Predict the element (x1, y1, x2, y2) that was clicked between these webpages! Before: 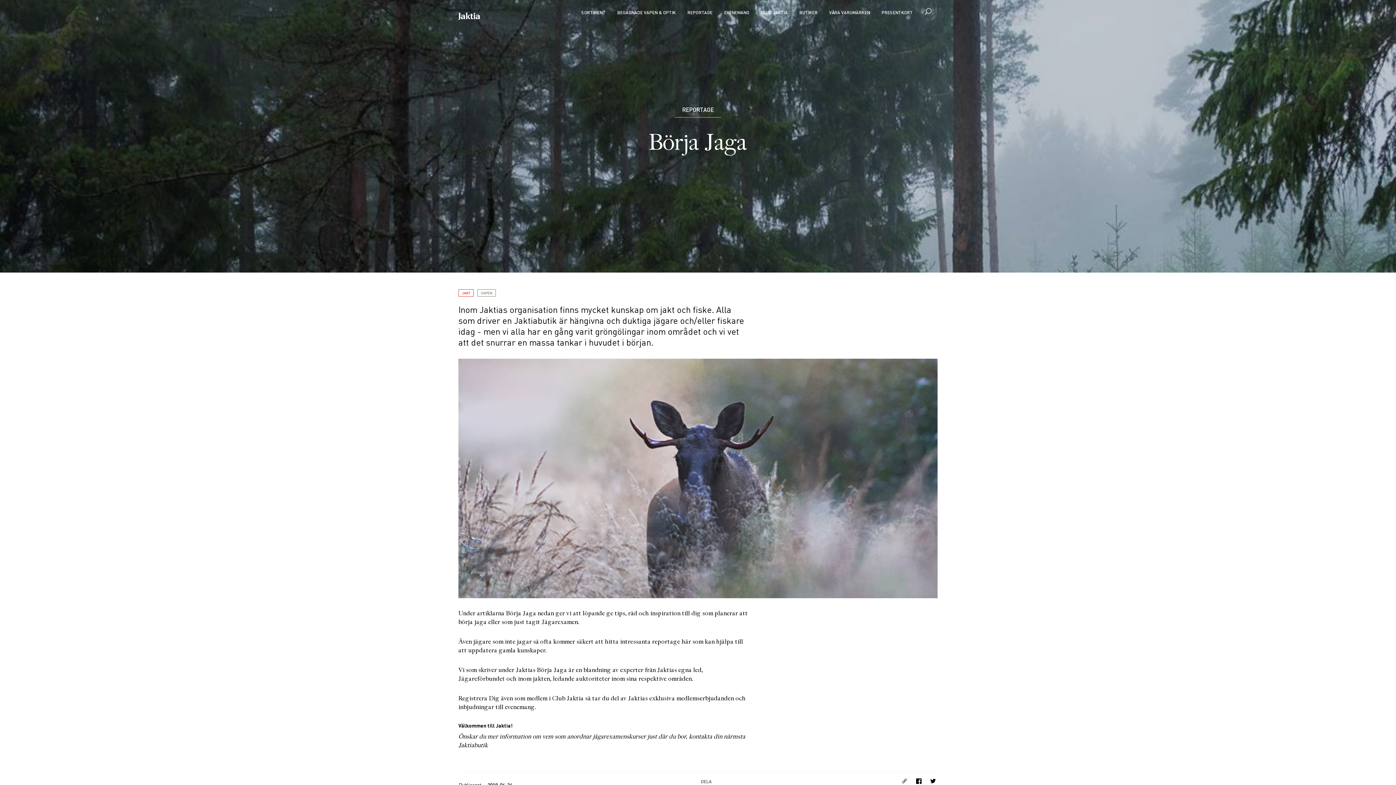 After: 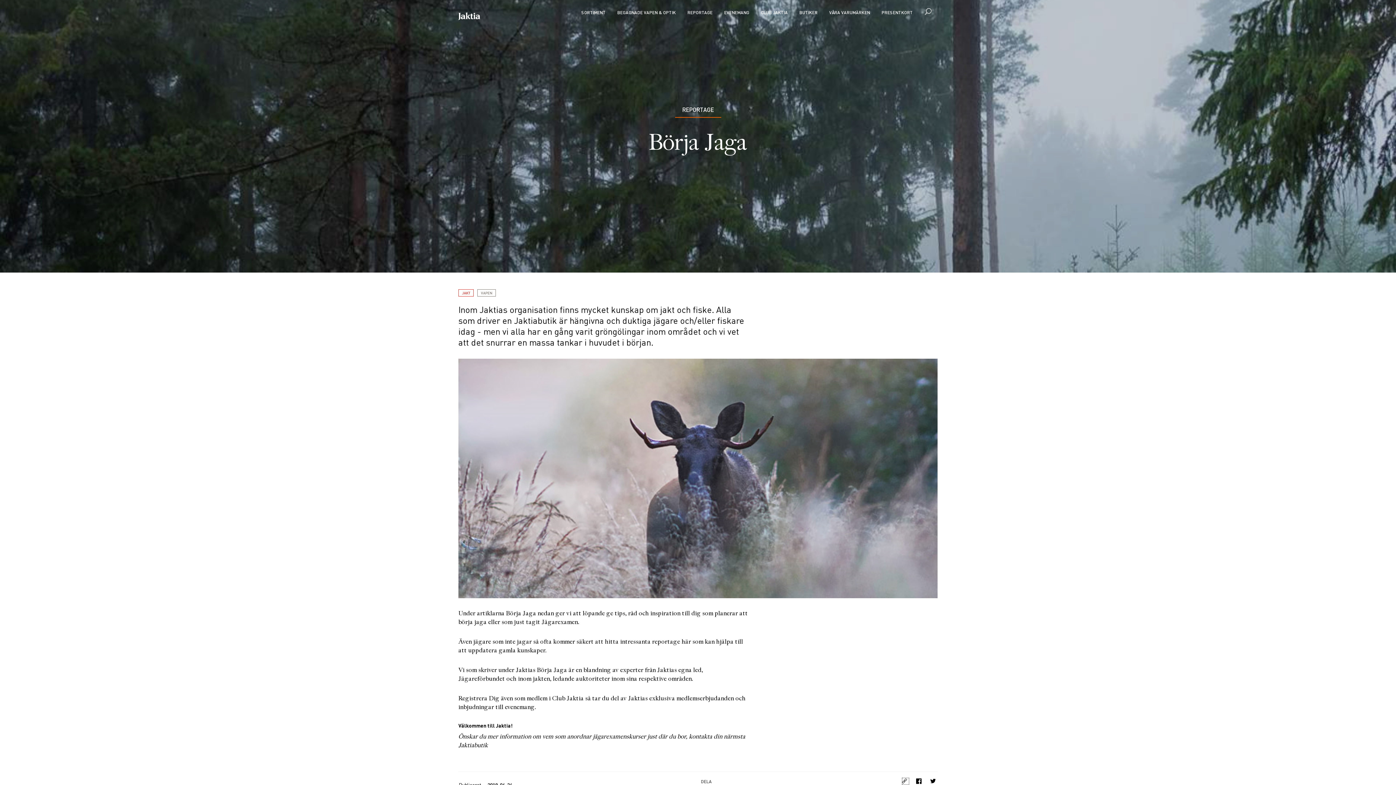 Action: bbox: (902, 545, 909, 553)